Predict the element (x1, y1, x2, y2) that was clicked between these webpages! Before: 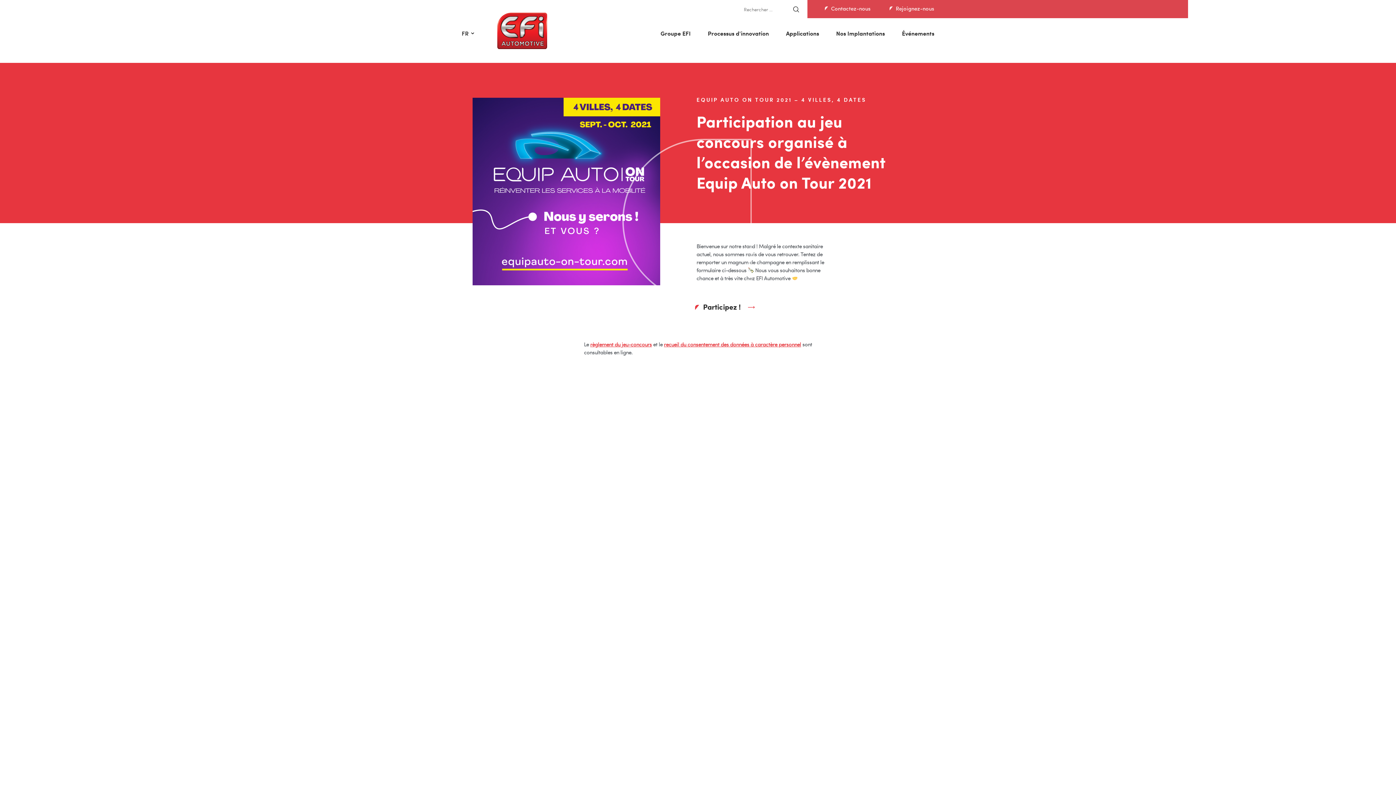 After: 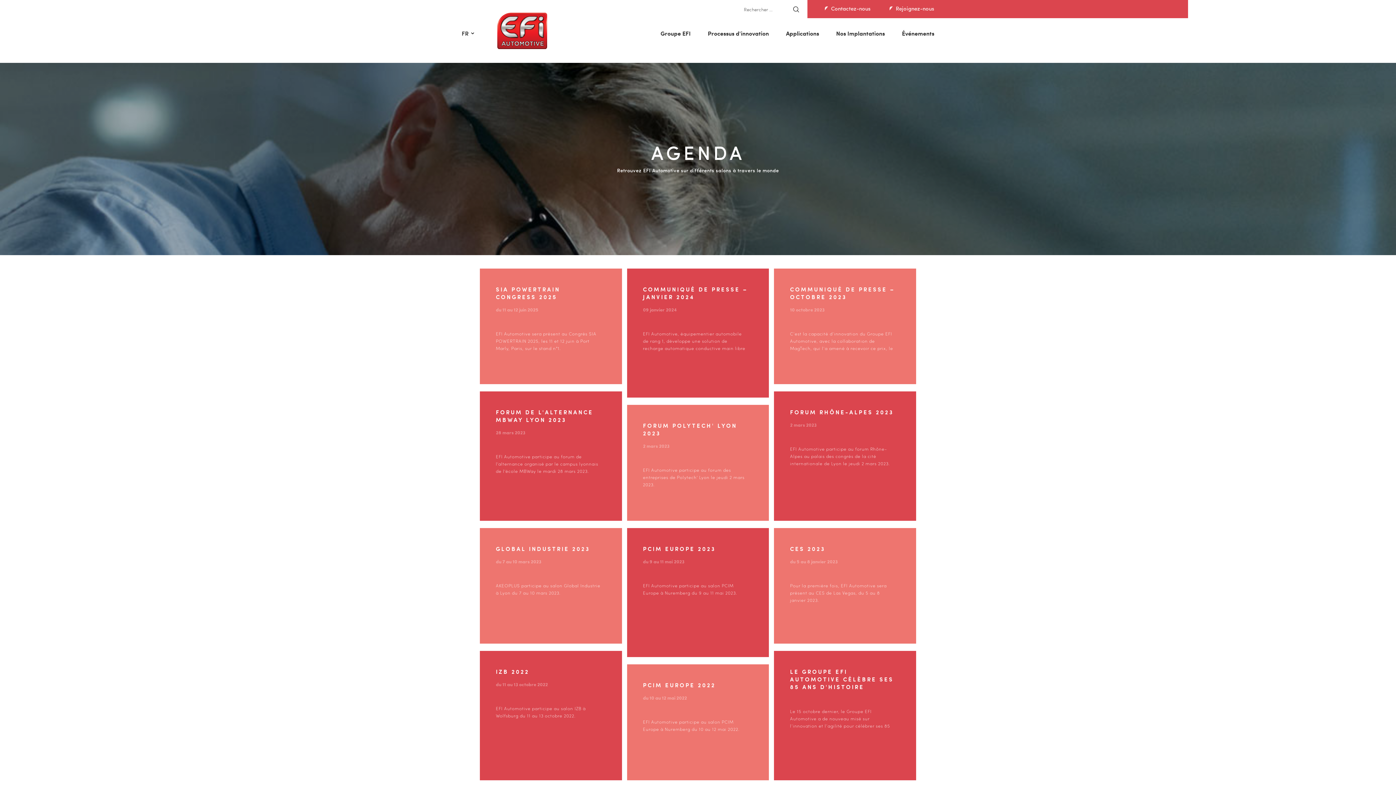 Action: bbox: (902, 29, 934, 62) label: Événements